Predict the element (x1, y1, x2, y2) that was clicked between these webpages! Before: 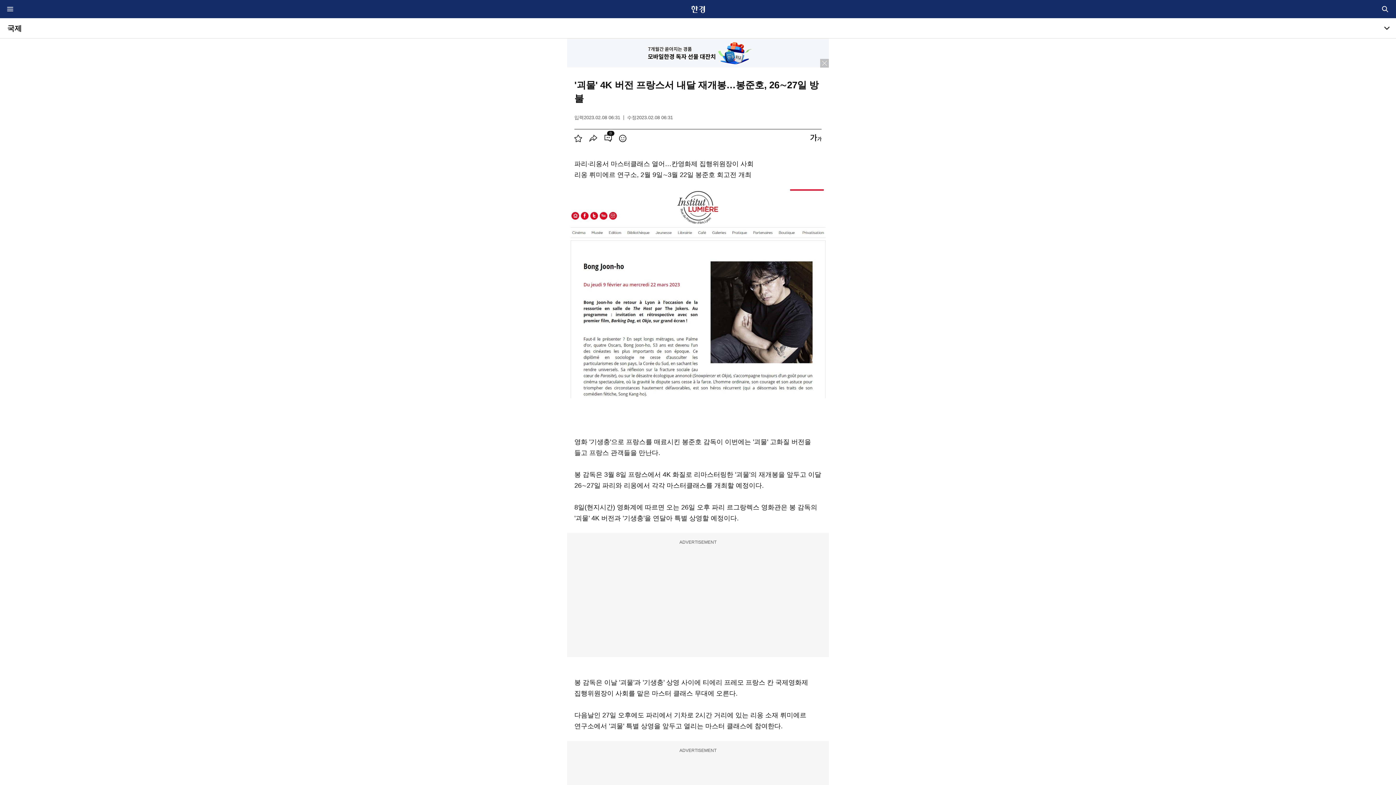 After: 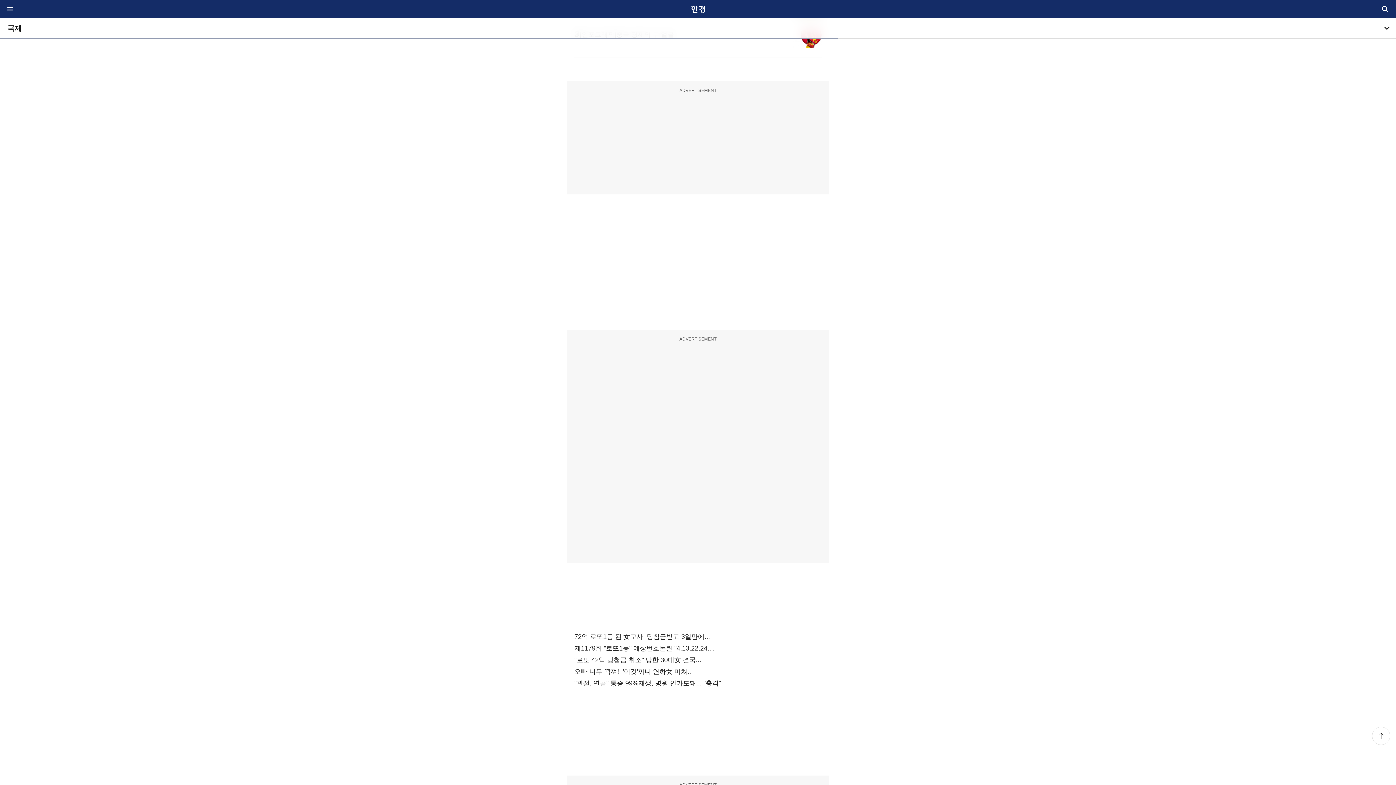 Action: label: 댓글
0 bbox: (601, 129, 615, 147)